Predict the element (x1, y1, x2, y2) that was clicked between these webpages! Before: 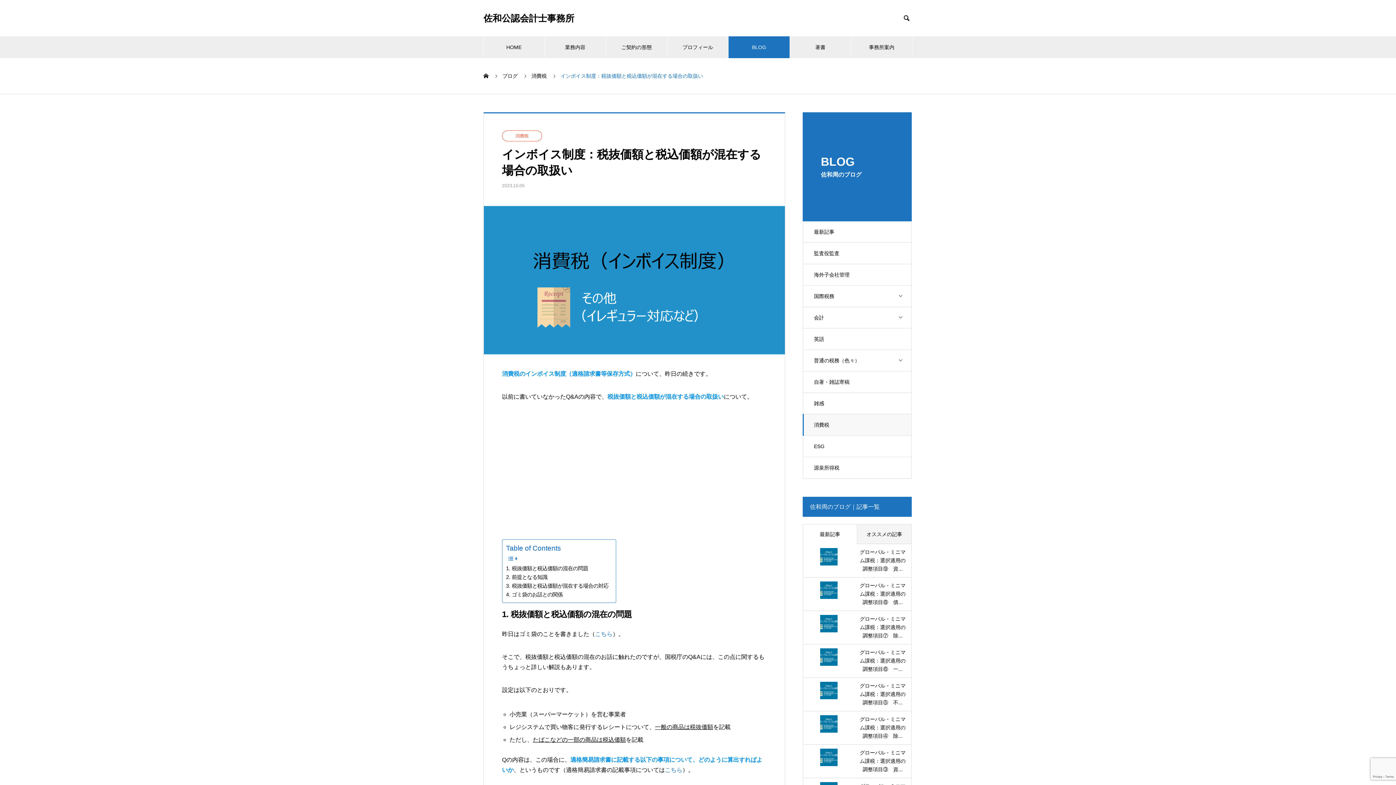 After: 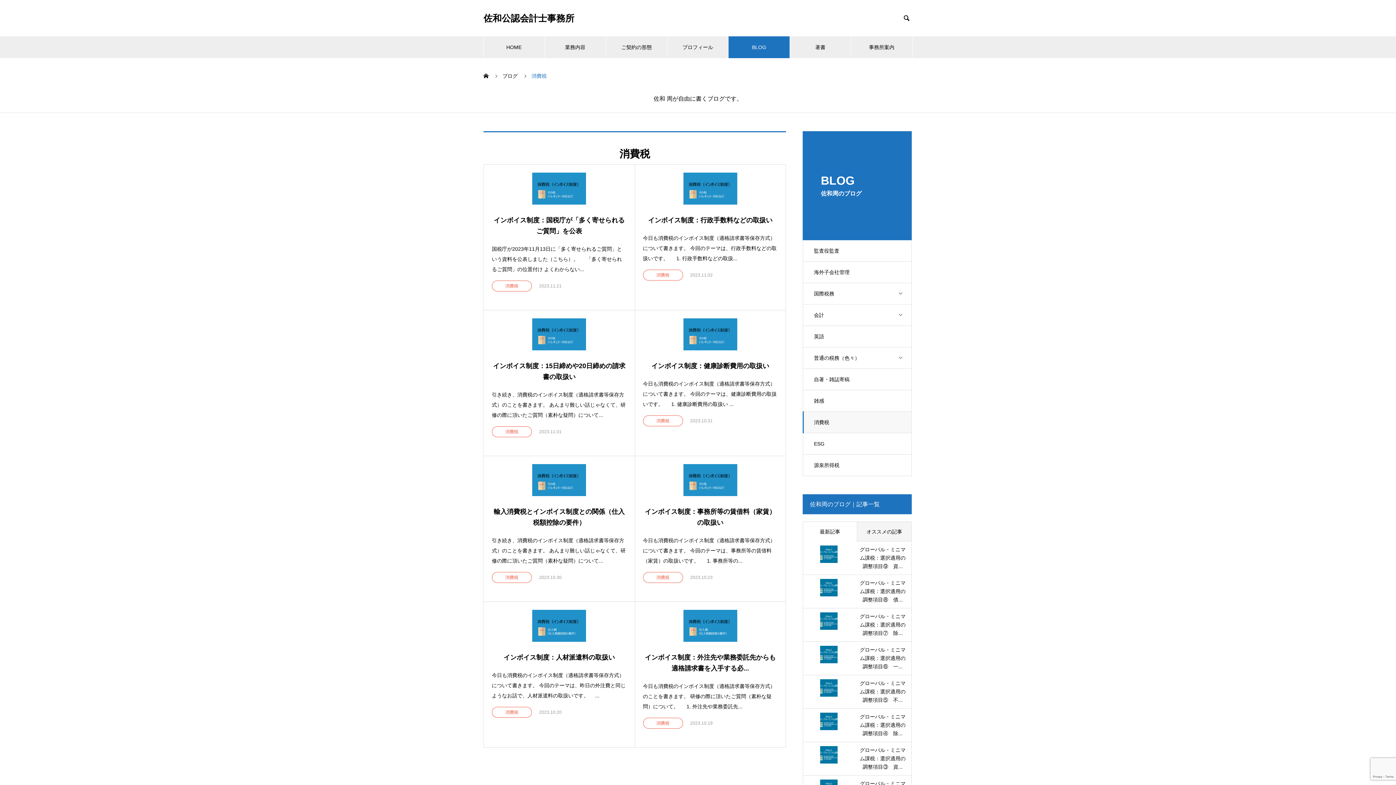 Action: bbox: (531, 73, 546, 78) label: 消費税